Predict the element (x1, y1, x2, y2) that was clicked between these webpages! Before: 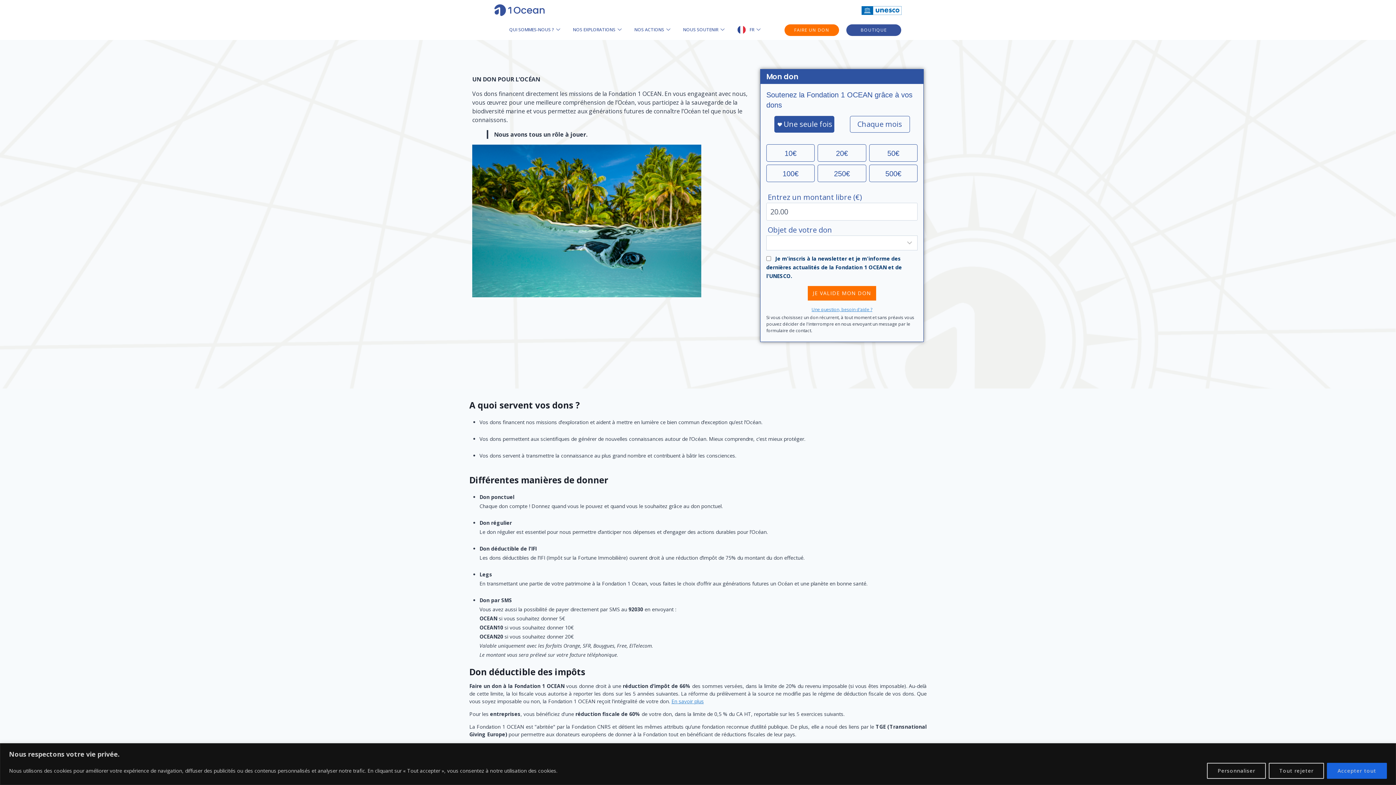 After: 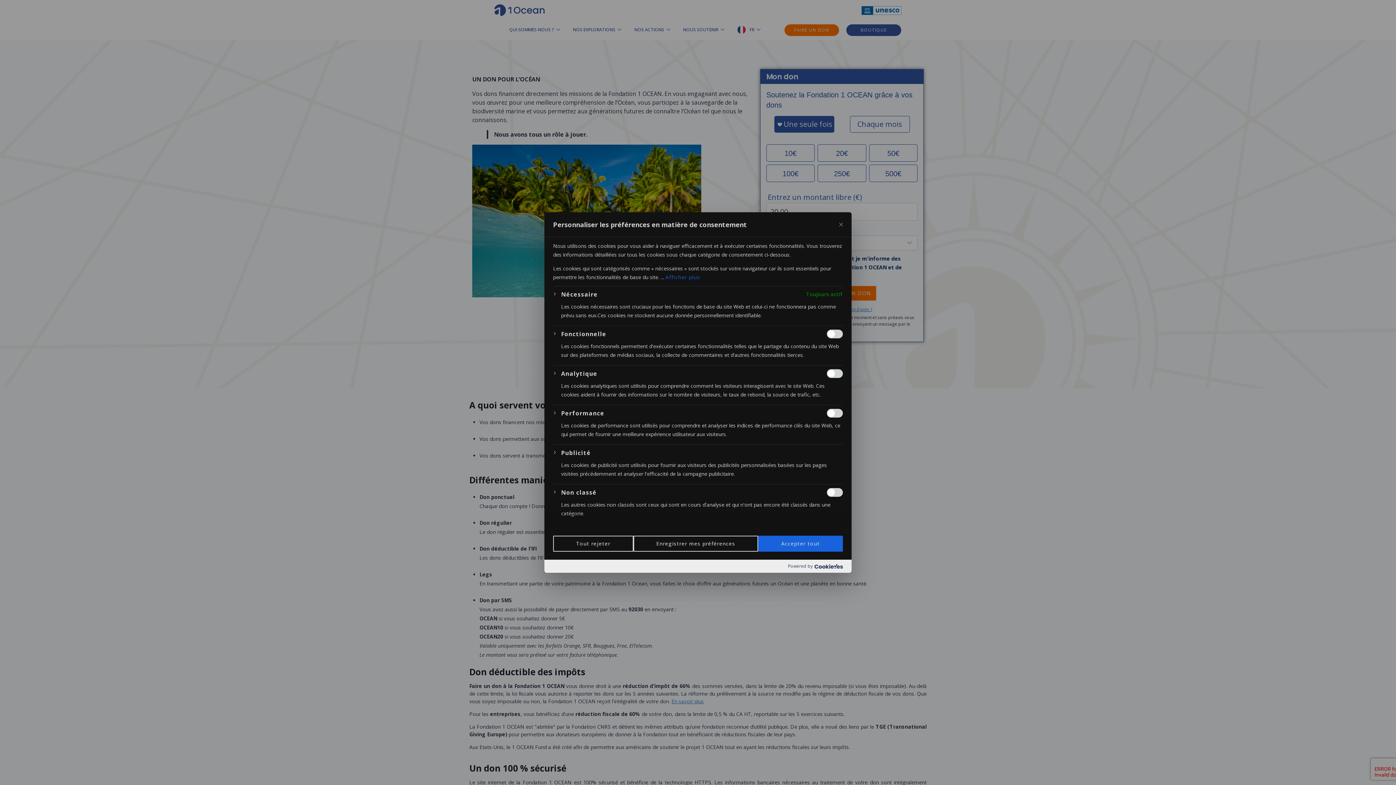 Action: bbox: (1207, 763, 1266, 779) label: Personnaliser